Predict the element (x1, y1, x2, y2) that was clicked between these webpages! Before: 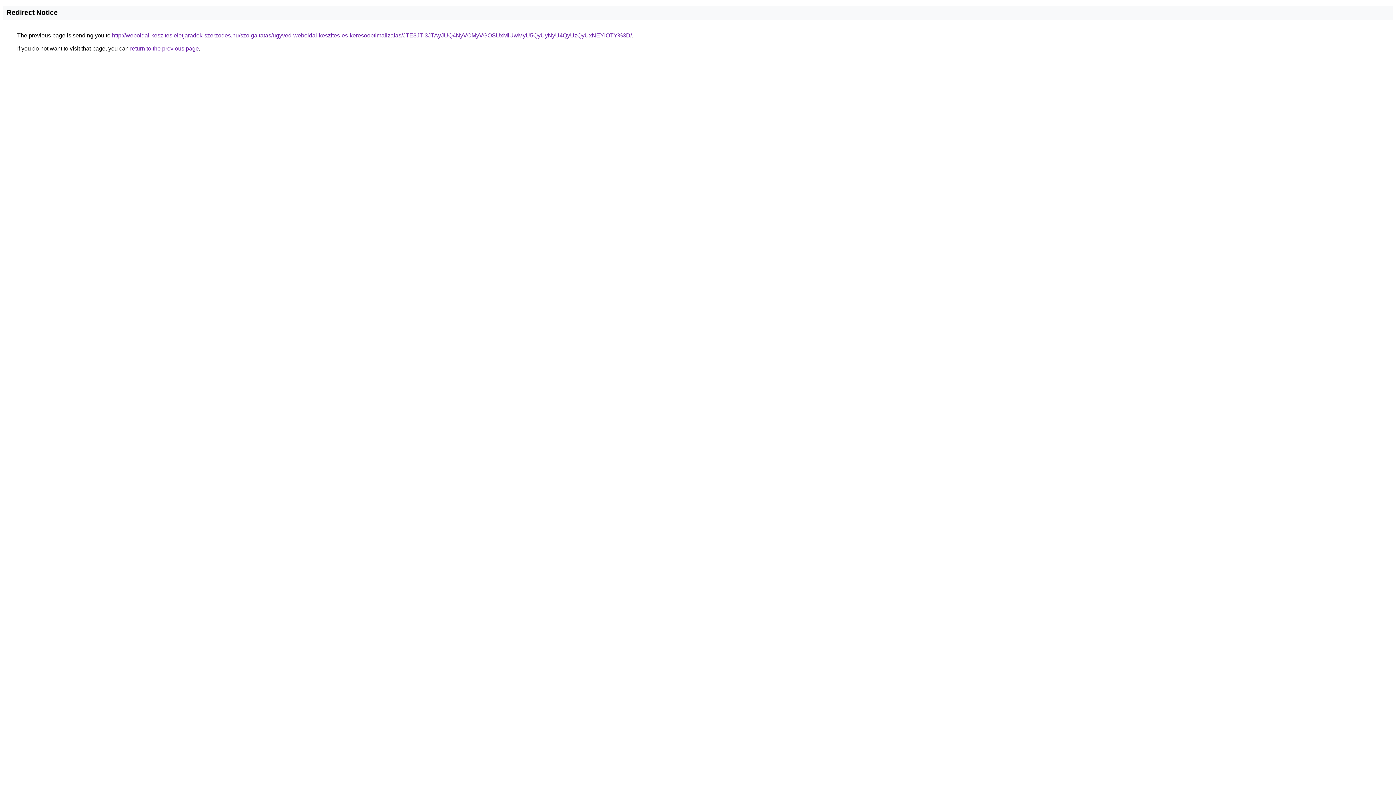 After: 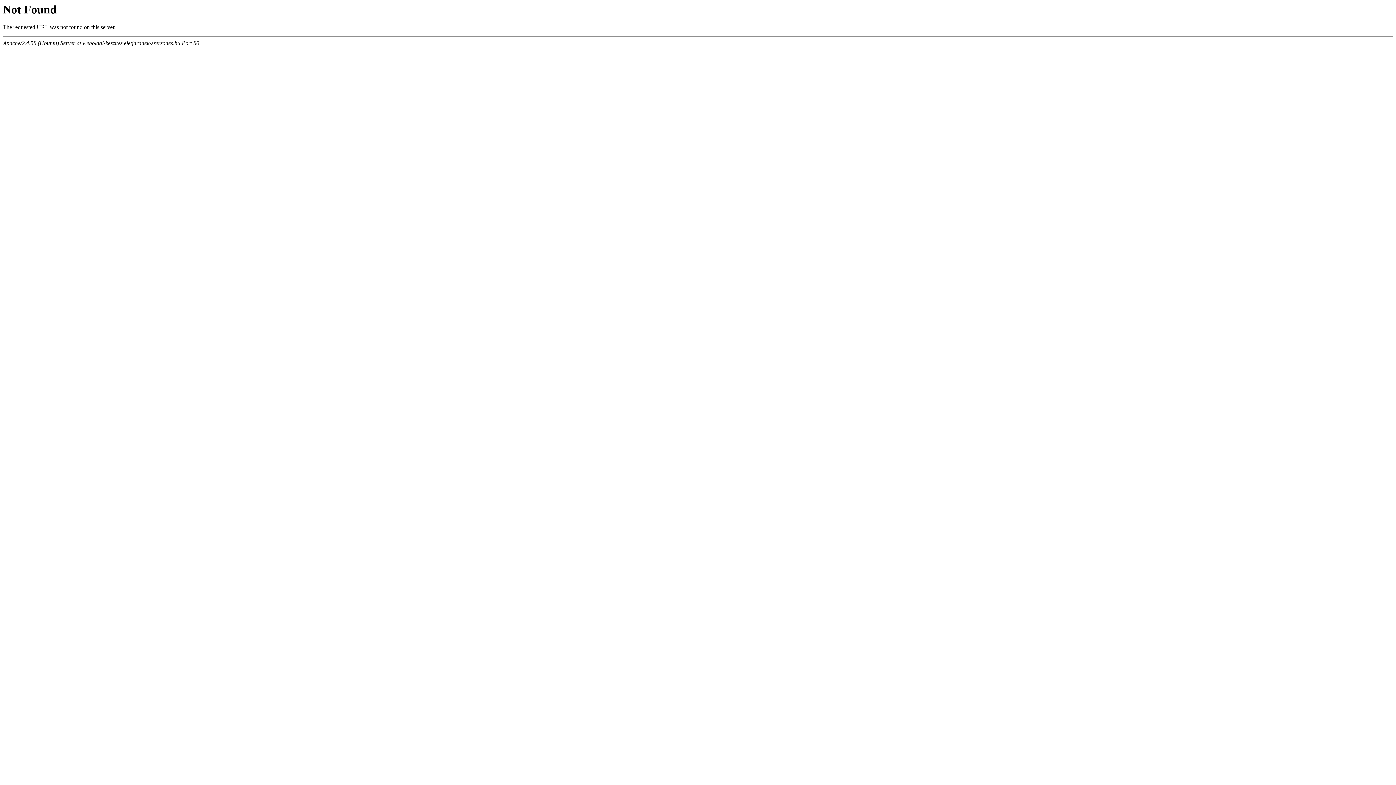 Action: label: http://weboldal-keszites.eletjaradek-szerzodes.hu/szolgaltatas/ugyved-weboldal-keszites-es-keresooptimalizalas/JTE3JTI3JTAyJUQ4NyVCMyVGOSUxMiUwMyU5QyUyNyU4QyUzQyUxNEYlOTY%3D/ bbox: (112, 32, 632, 38)